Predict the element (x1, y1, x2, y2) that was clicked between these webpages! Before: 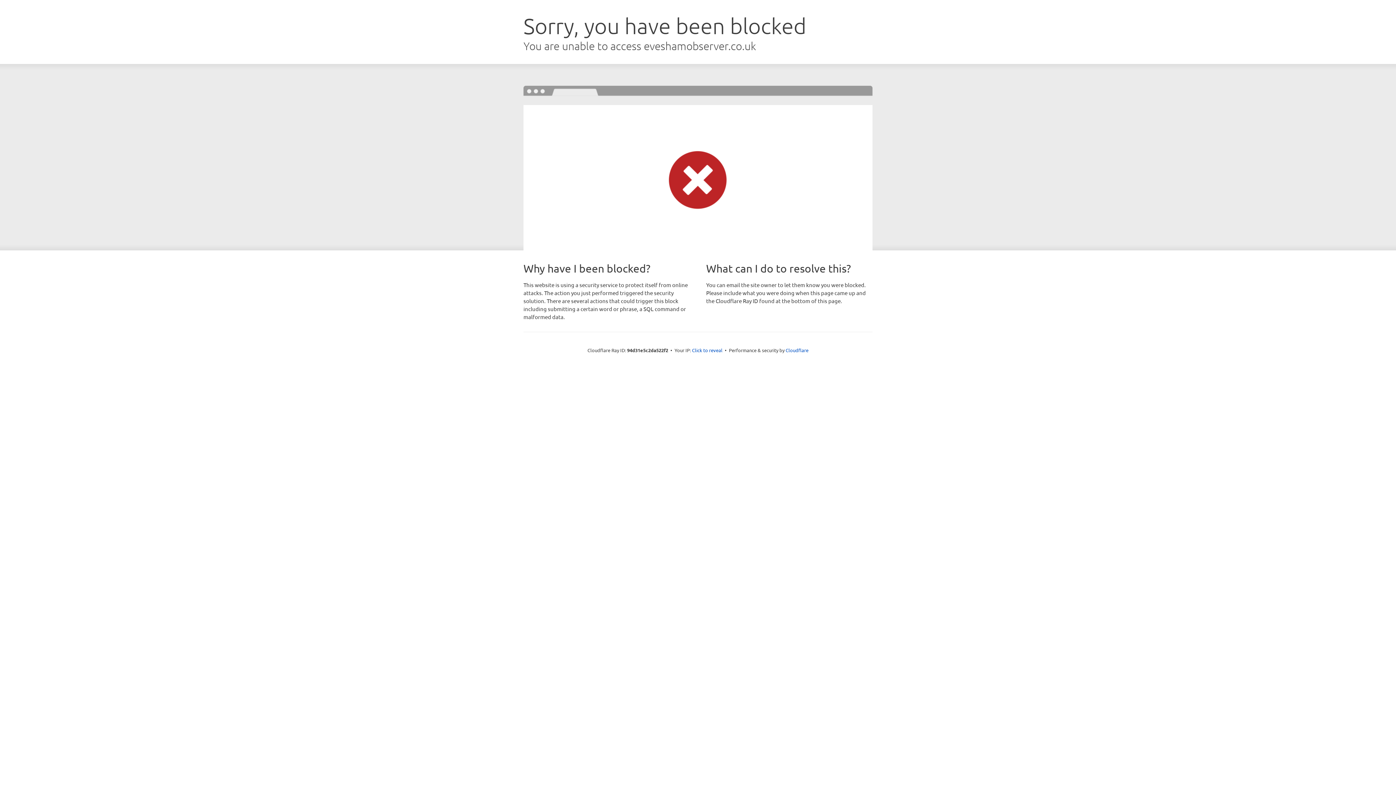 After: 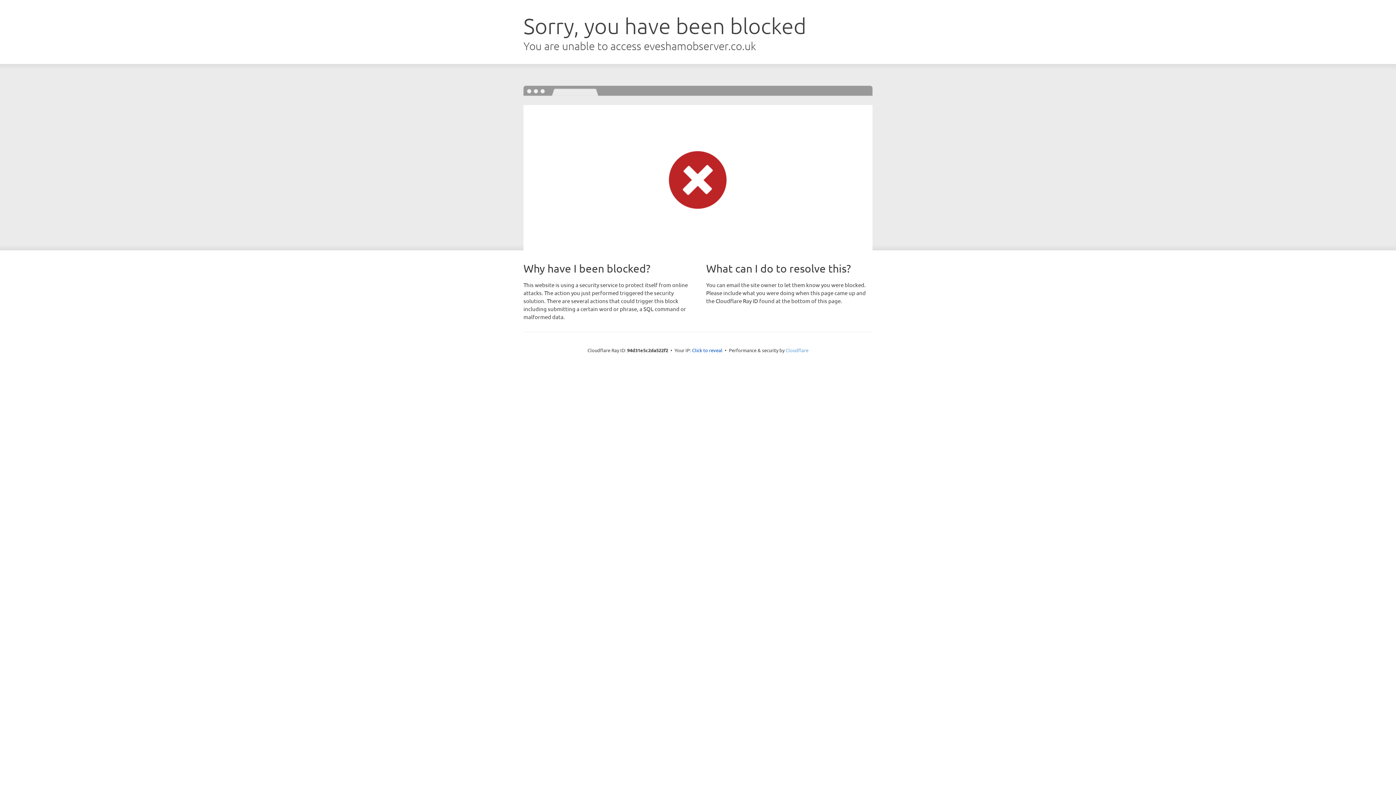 Action: bbox: (785, 347, 808, 353) label: Cloudflare